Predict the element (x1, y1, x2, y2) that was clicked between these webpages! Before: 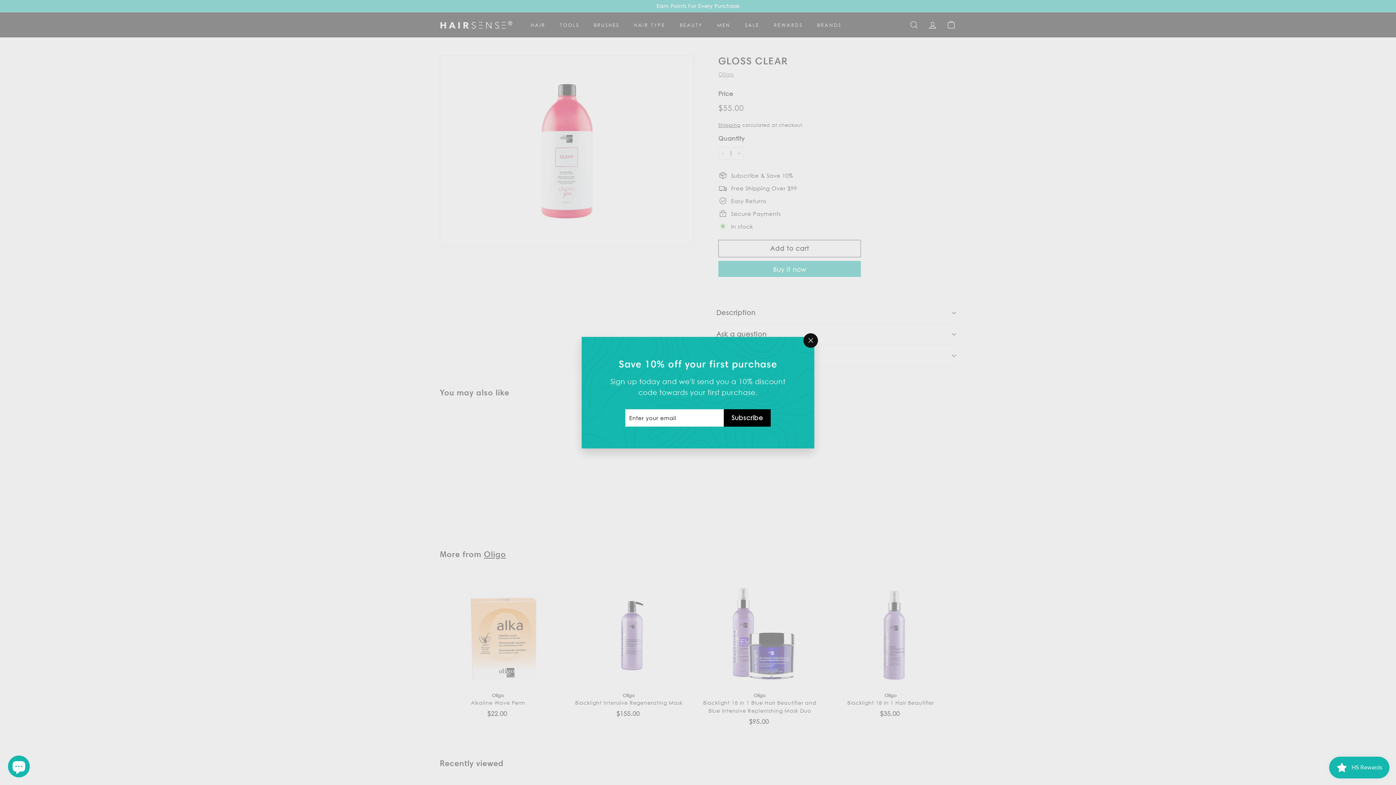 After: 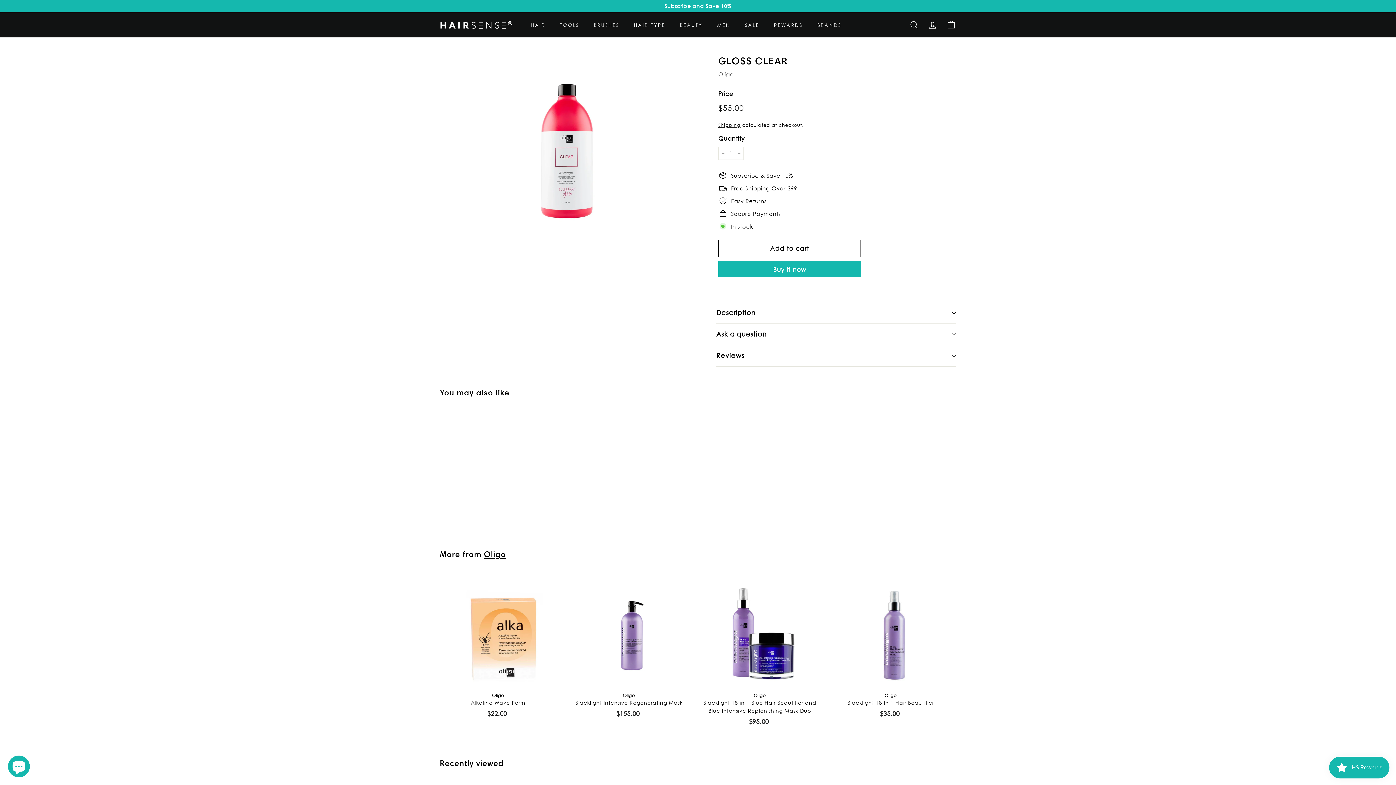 Action: bbox: (803, 333, 818, 347) label: "Close (esc)"